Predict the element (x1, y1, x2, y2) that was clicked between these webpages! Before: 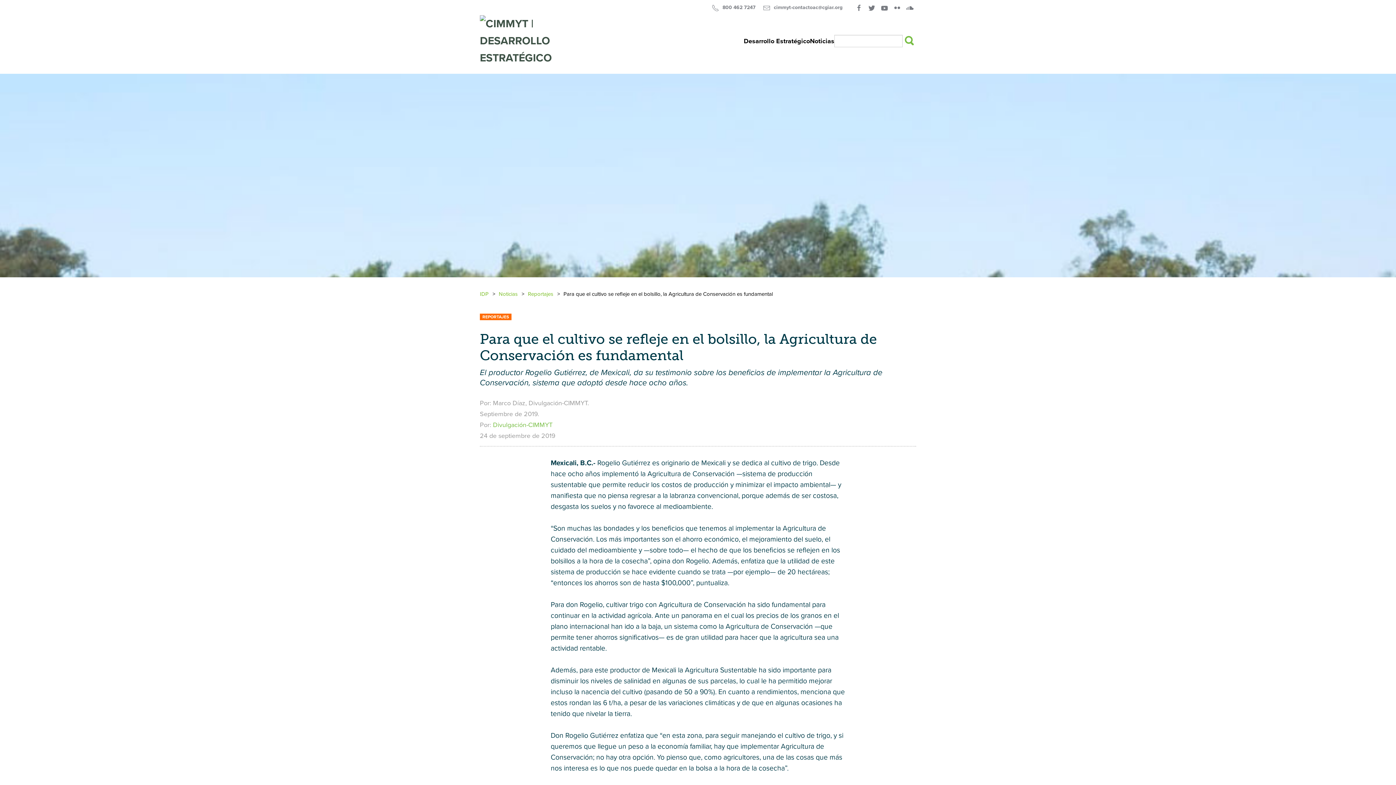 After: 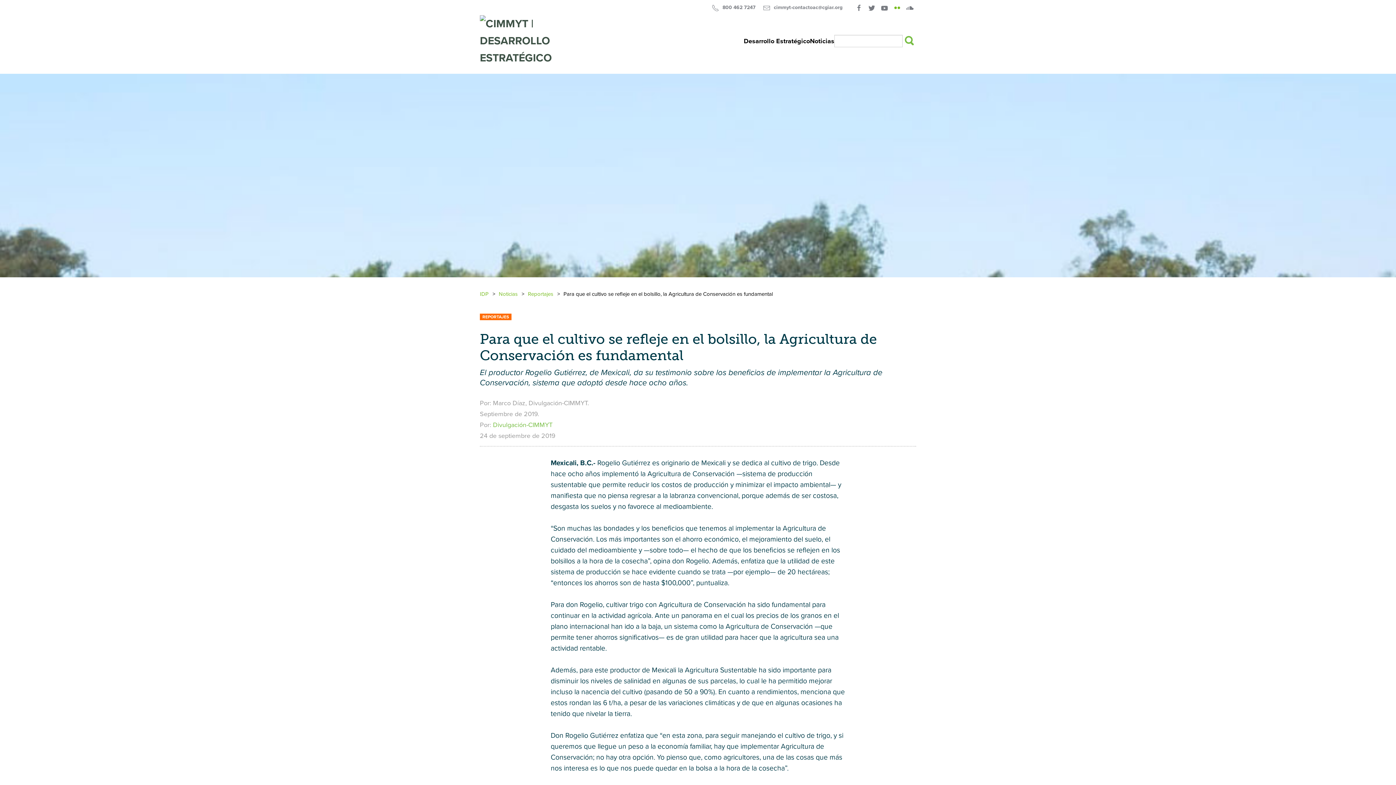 Action: bbox: (893, 4, 900, 10)